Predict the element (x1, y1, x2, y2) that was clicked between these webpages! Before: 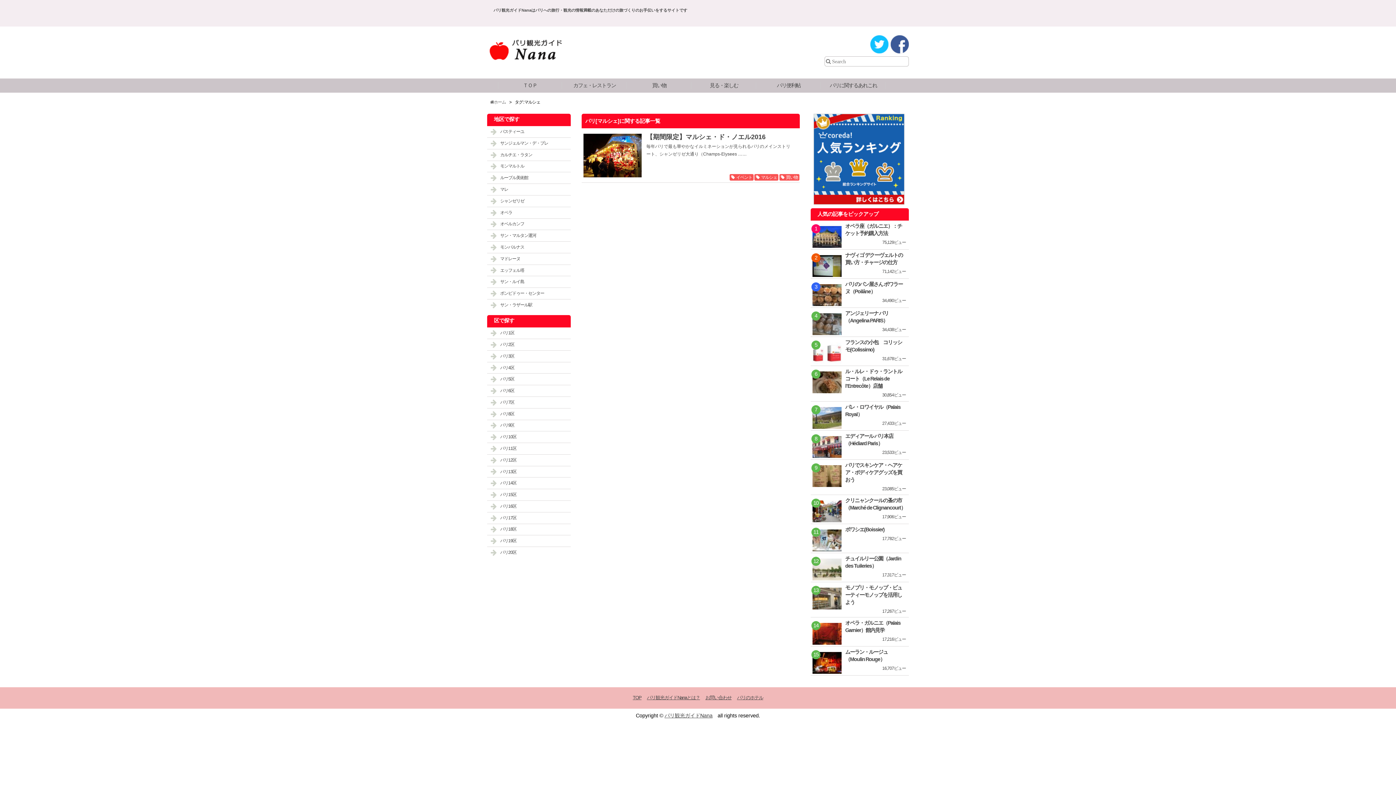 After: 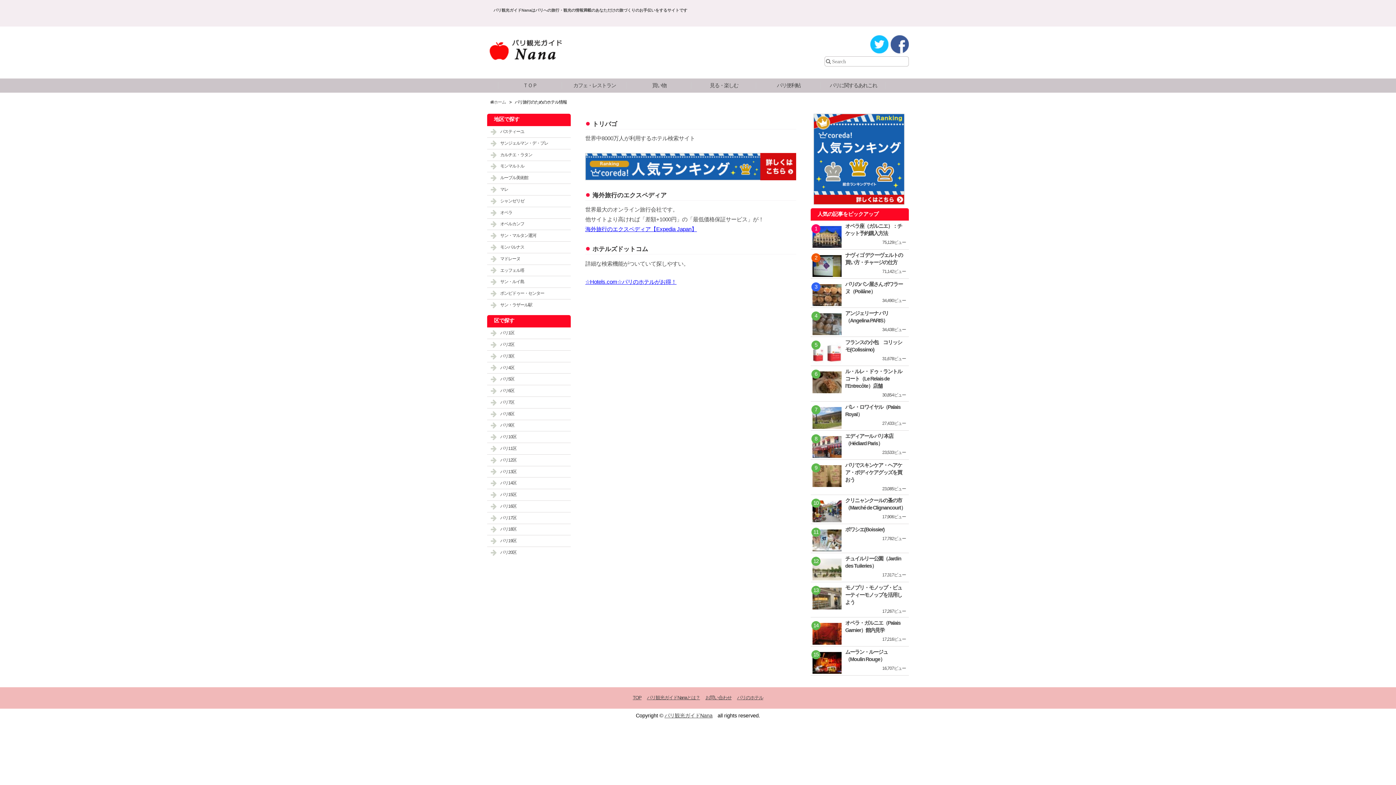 Action: bbox: (737, 695, 763, 700) label: パリのホテル